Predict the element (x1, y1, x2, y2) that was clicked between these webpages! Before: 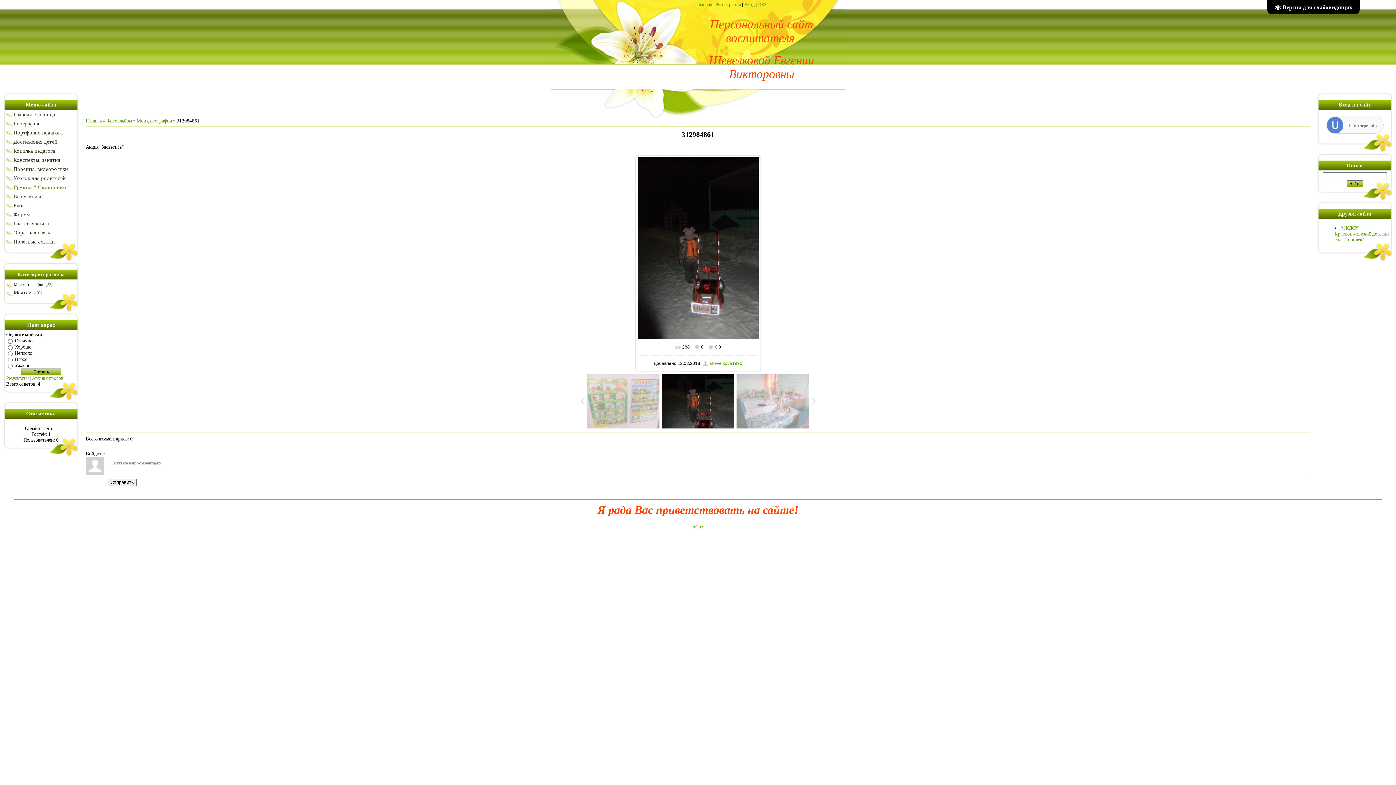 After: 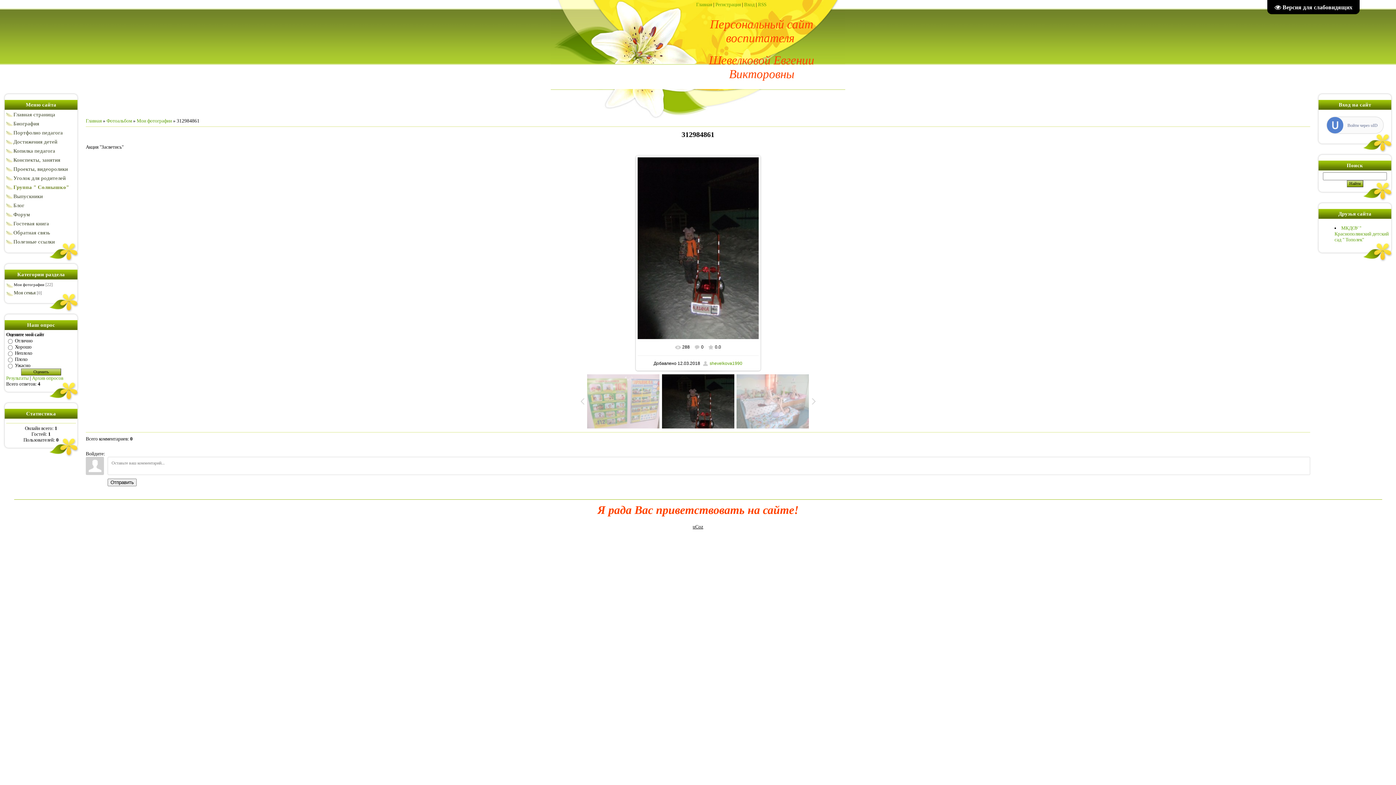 Action: label: uCoz bbox: (692, 524, 703, 529)